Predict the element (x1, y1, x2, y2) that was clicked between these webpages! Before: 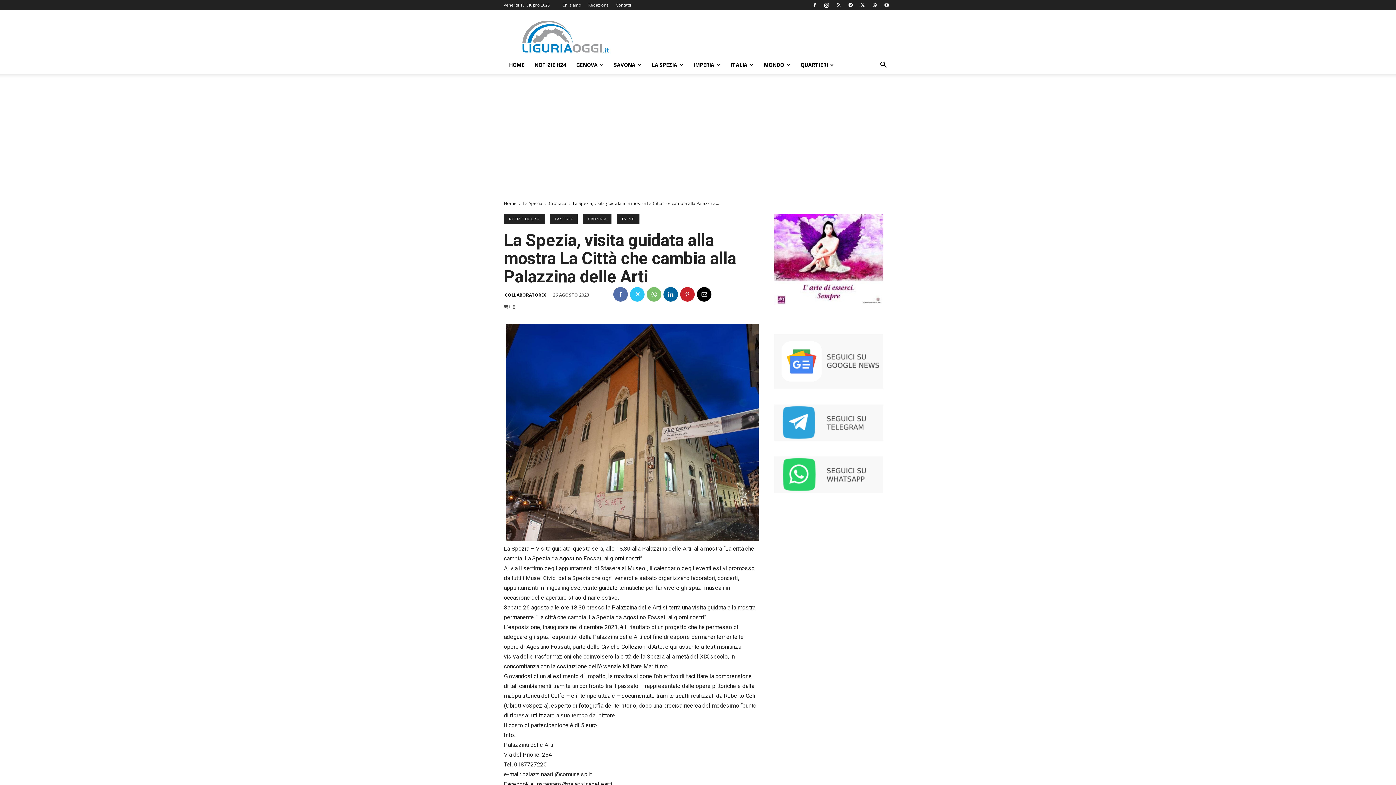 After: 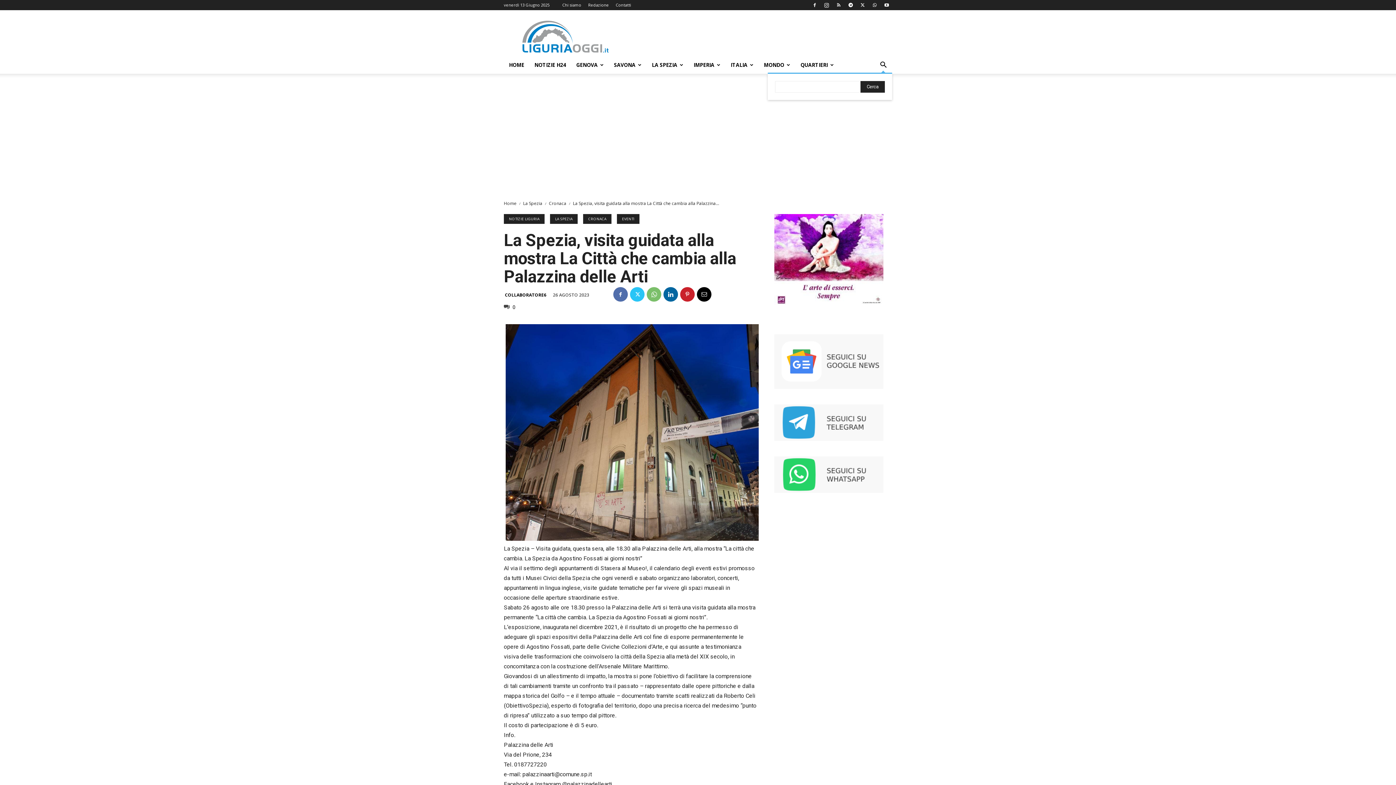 Action: bbox: (874, 62, 892, 69) label: Search